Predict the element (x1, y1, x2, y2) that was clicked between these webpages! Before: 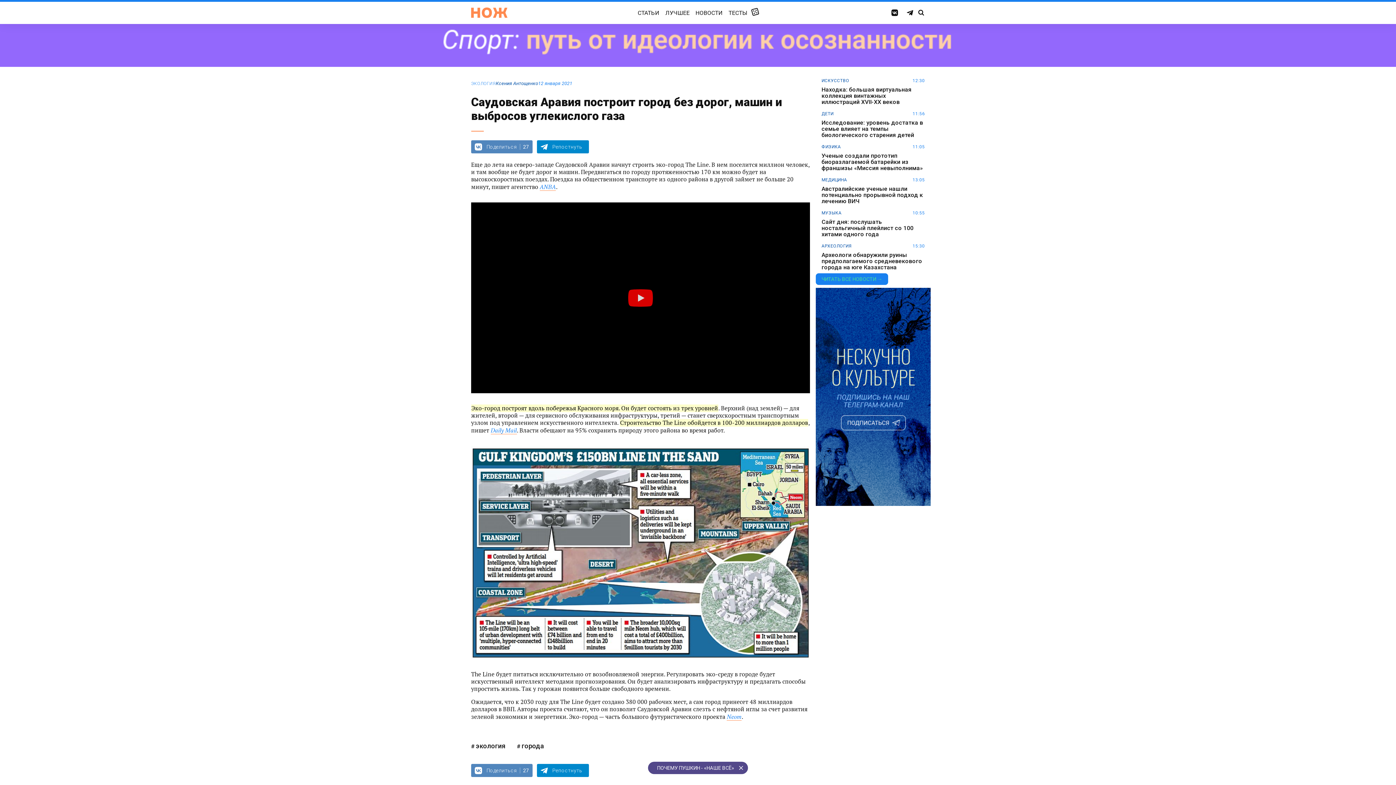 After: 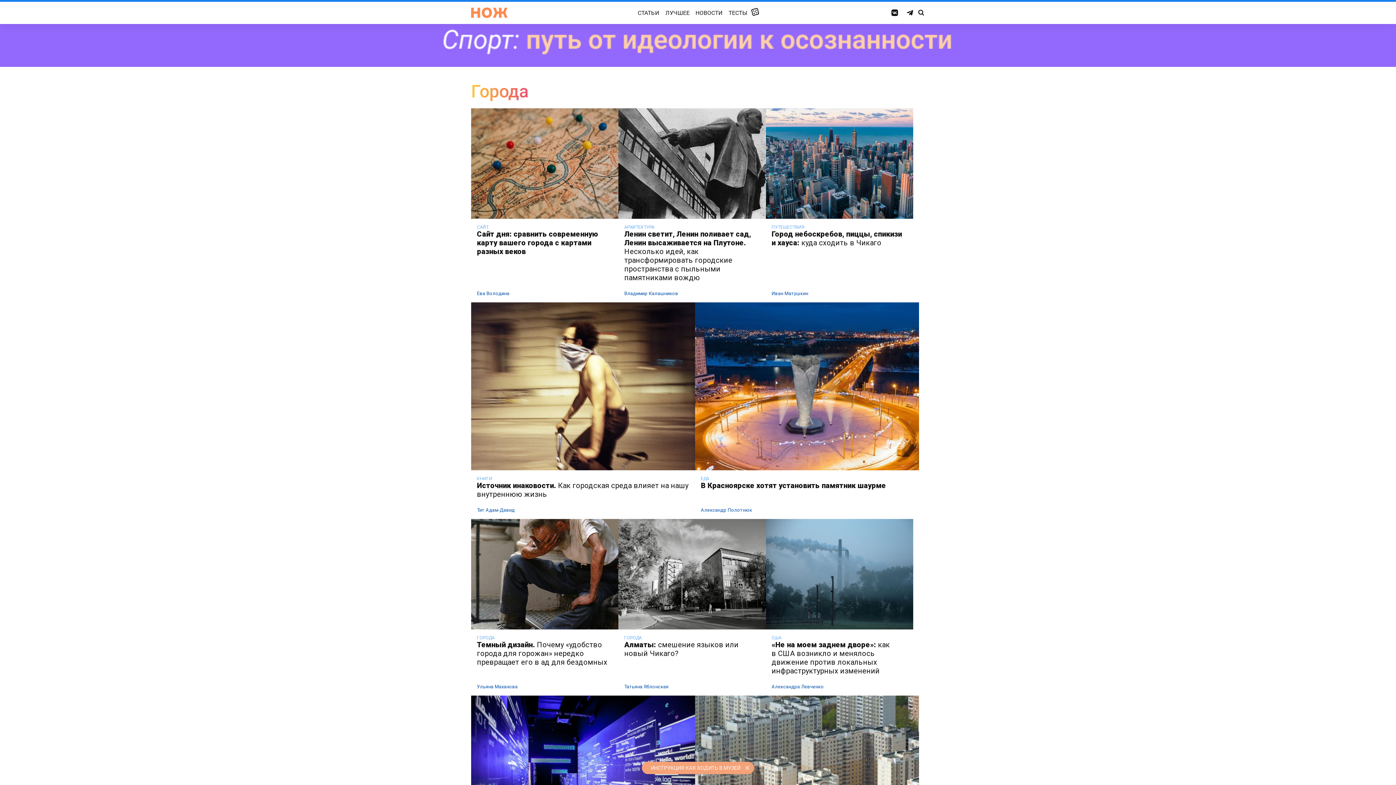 Action: label: города bbox: (517, 740, 544, 752)